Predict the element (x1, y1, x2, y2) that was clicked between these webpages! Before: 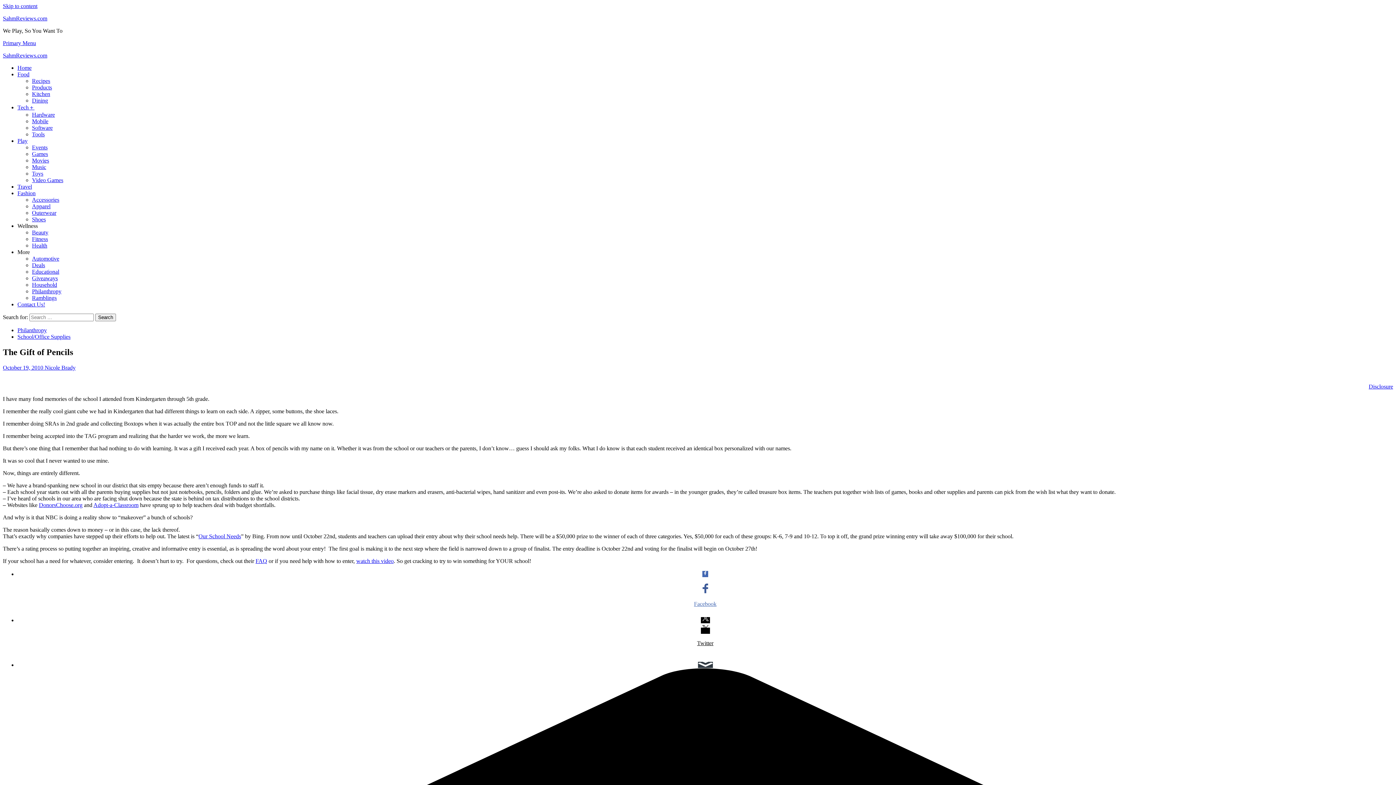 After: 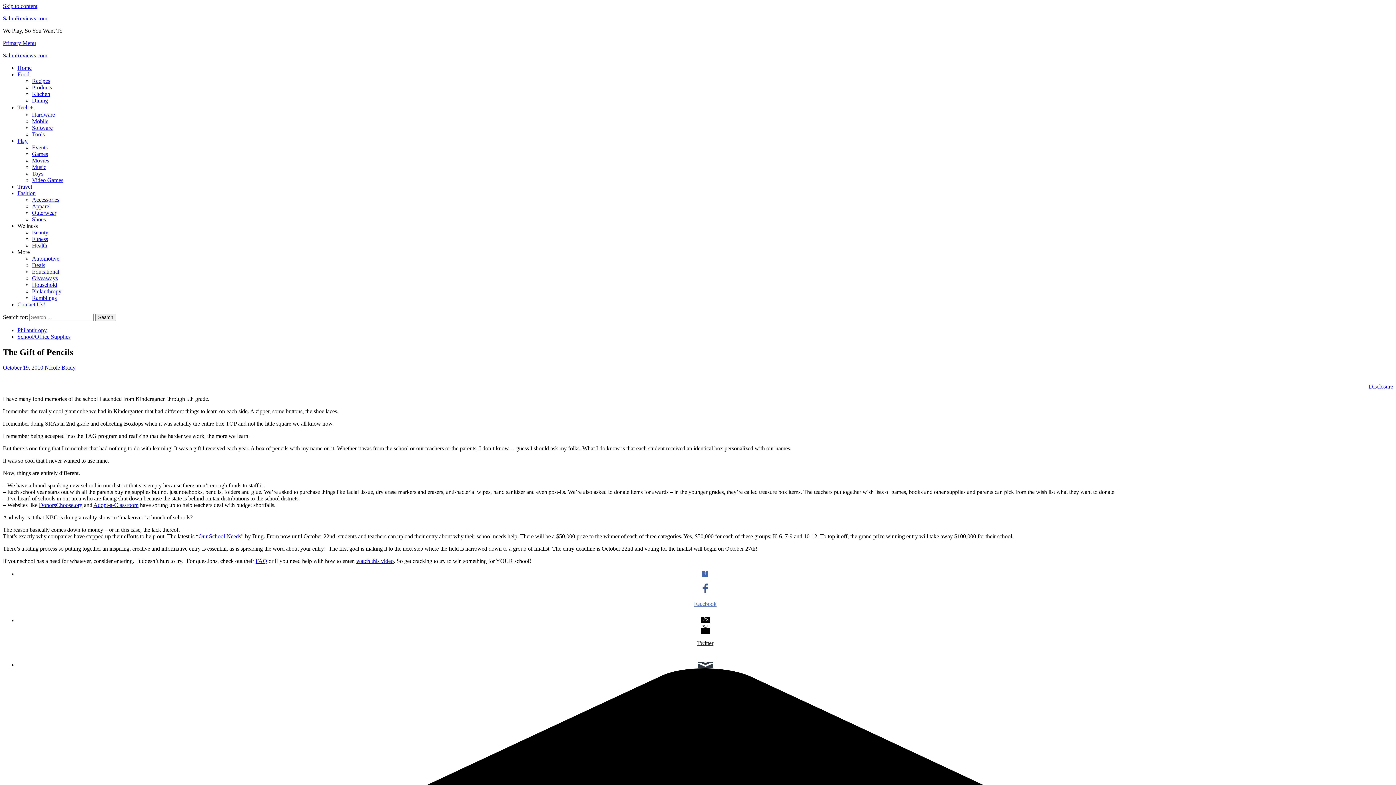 Action: bbox: (17, 222, 37, 229) label: Wellness